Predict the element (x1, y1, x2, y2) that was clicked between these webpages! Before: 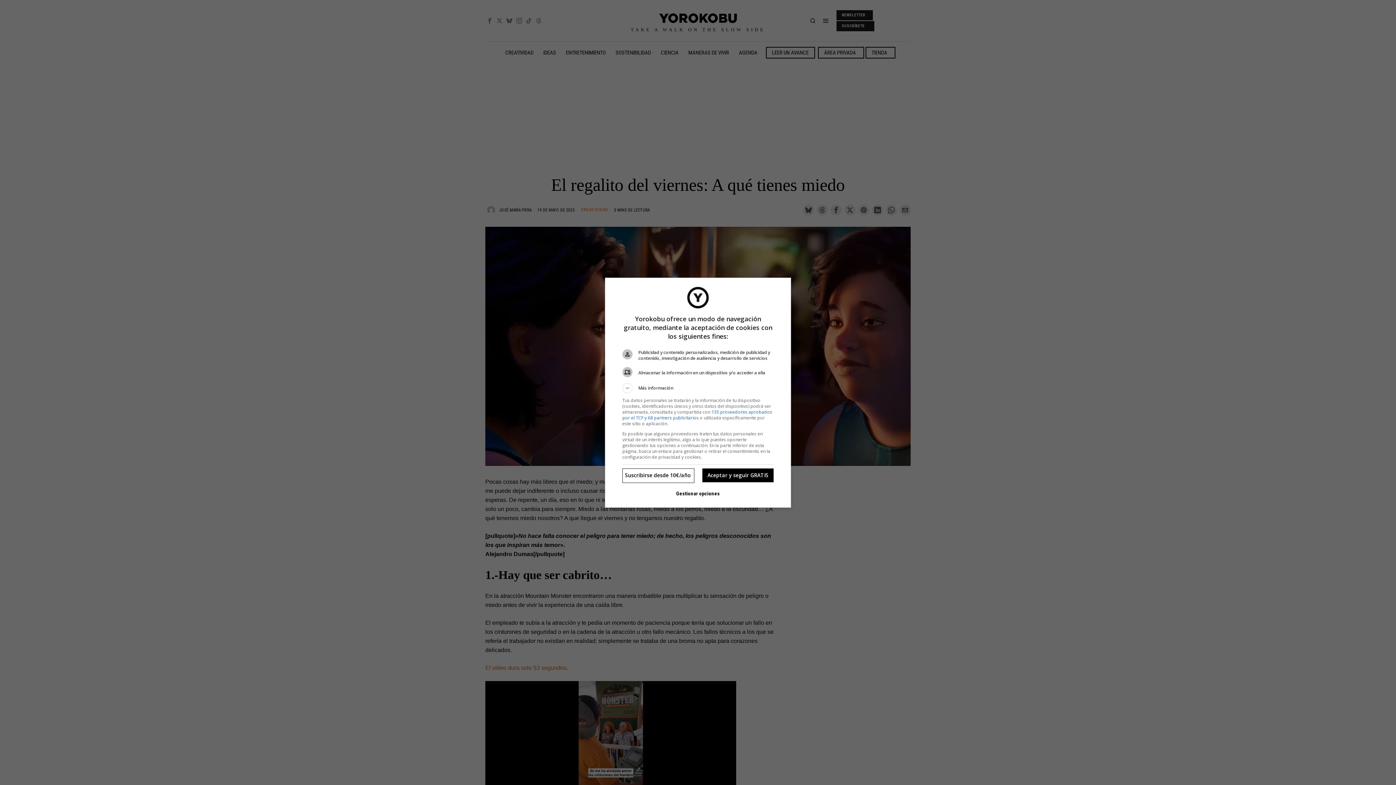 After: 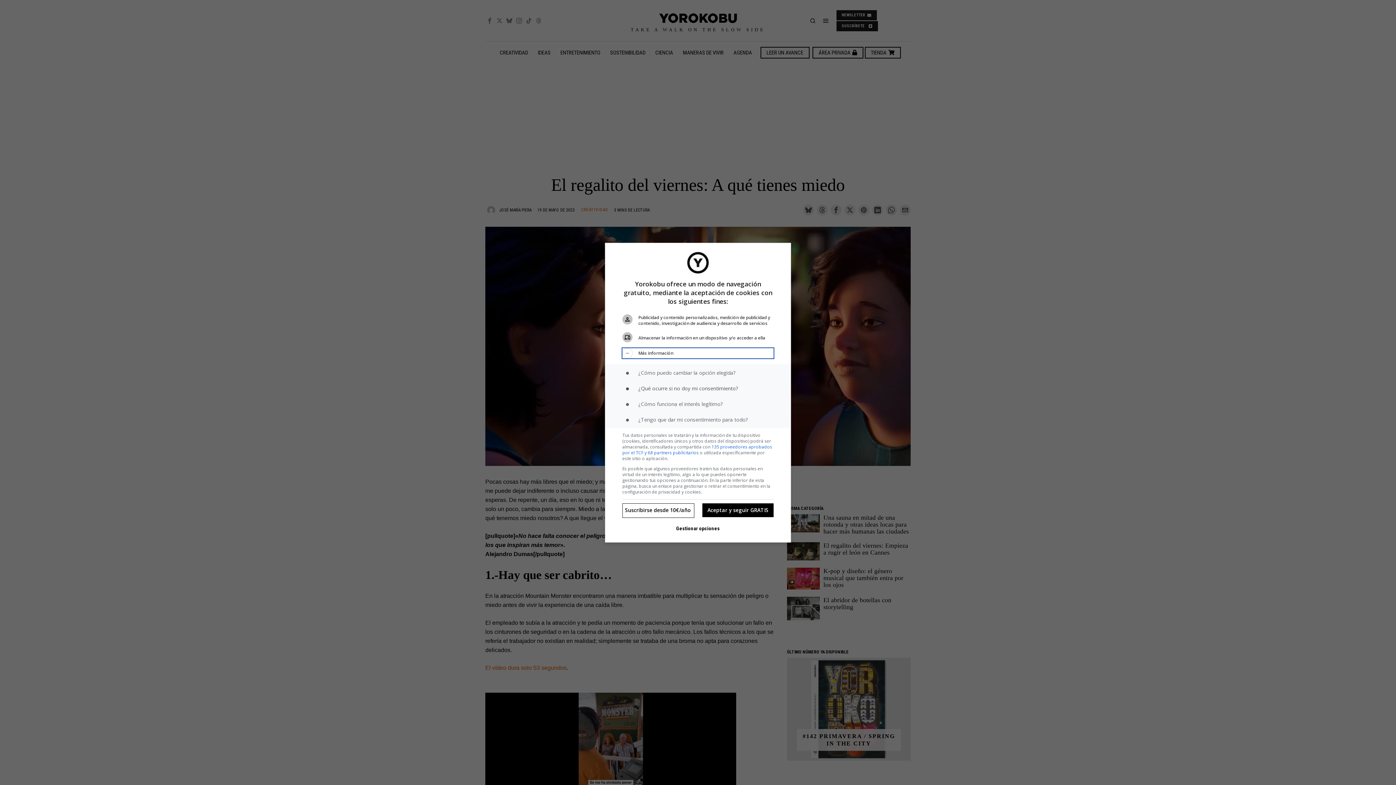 Action: label: Más información bbox: (622, 383, 773, 393)